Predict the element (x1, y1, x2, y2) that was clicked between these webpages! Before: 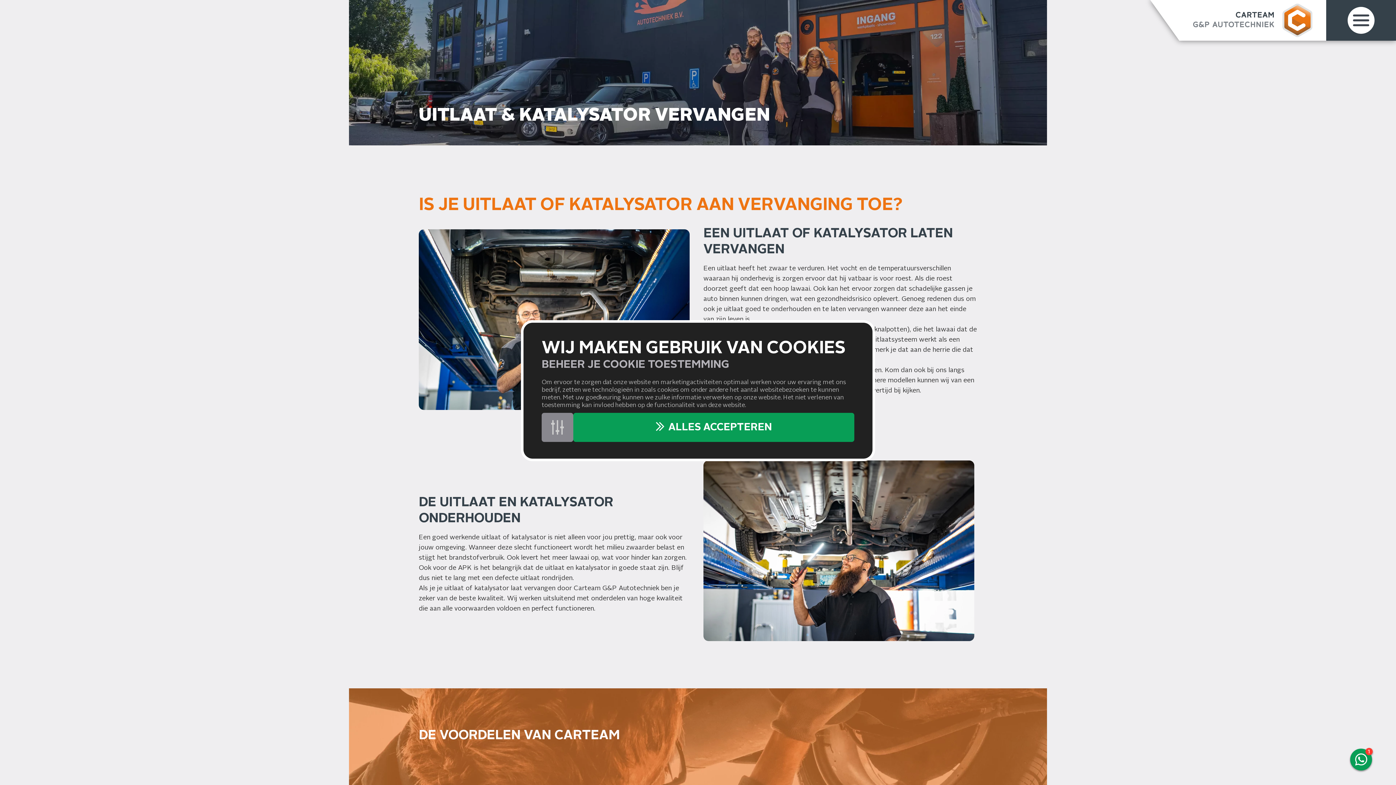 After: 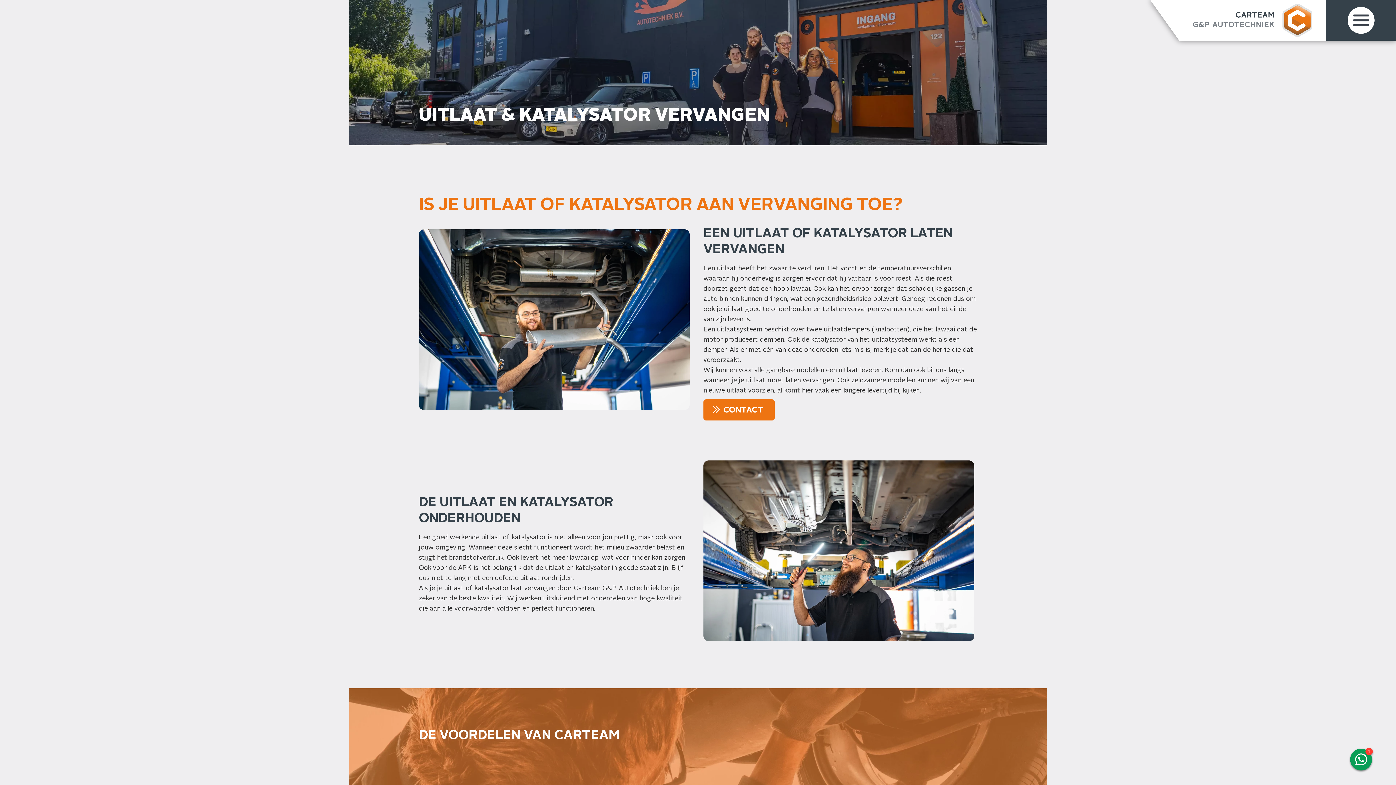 Action: bbox: (573, 413, 854, 442) label: ALLES ACCEPTEREN